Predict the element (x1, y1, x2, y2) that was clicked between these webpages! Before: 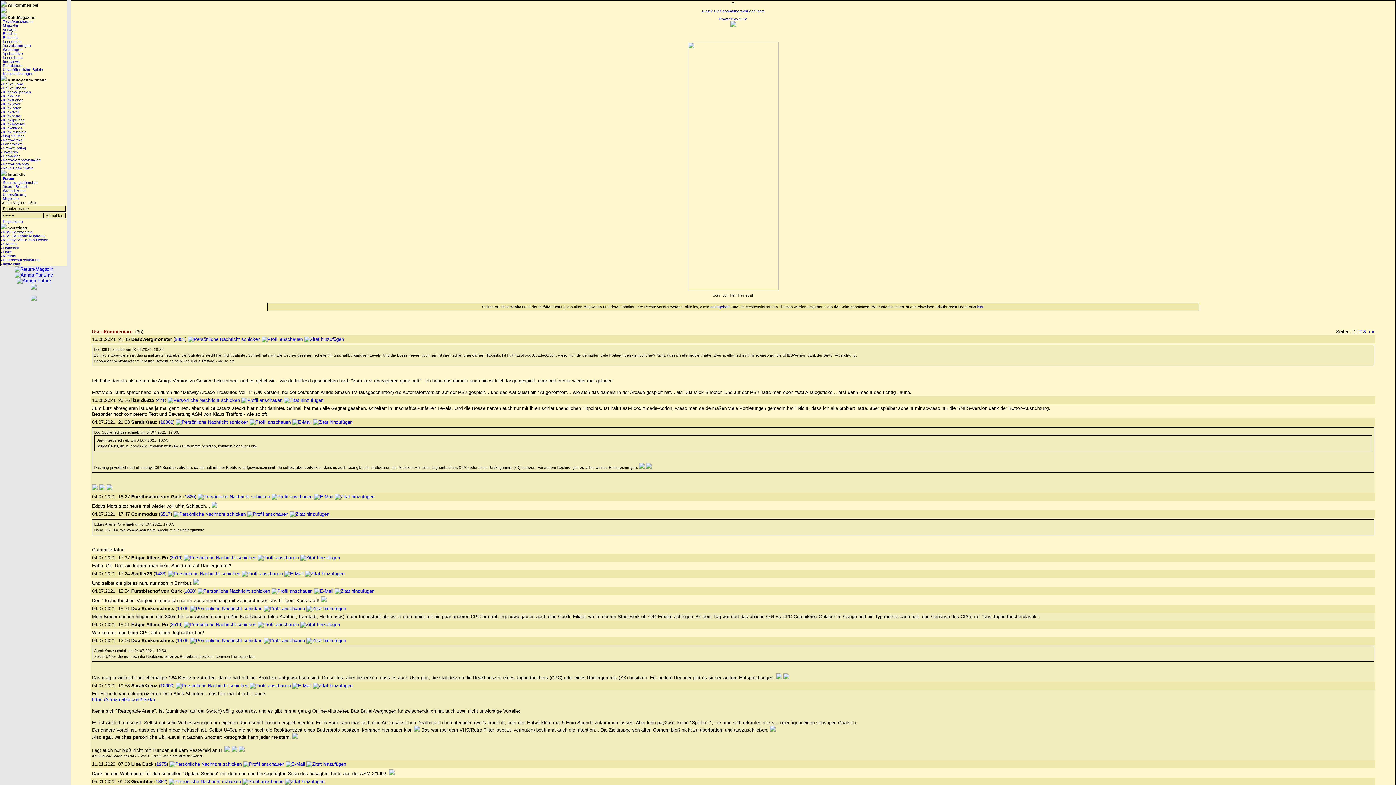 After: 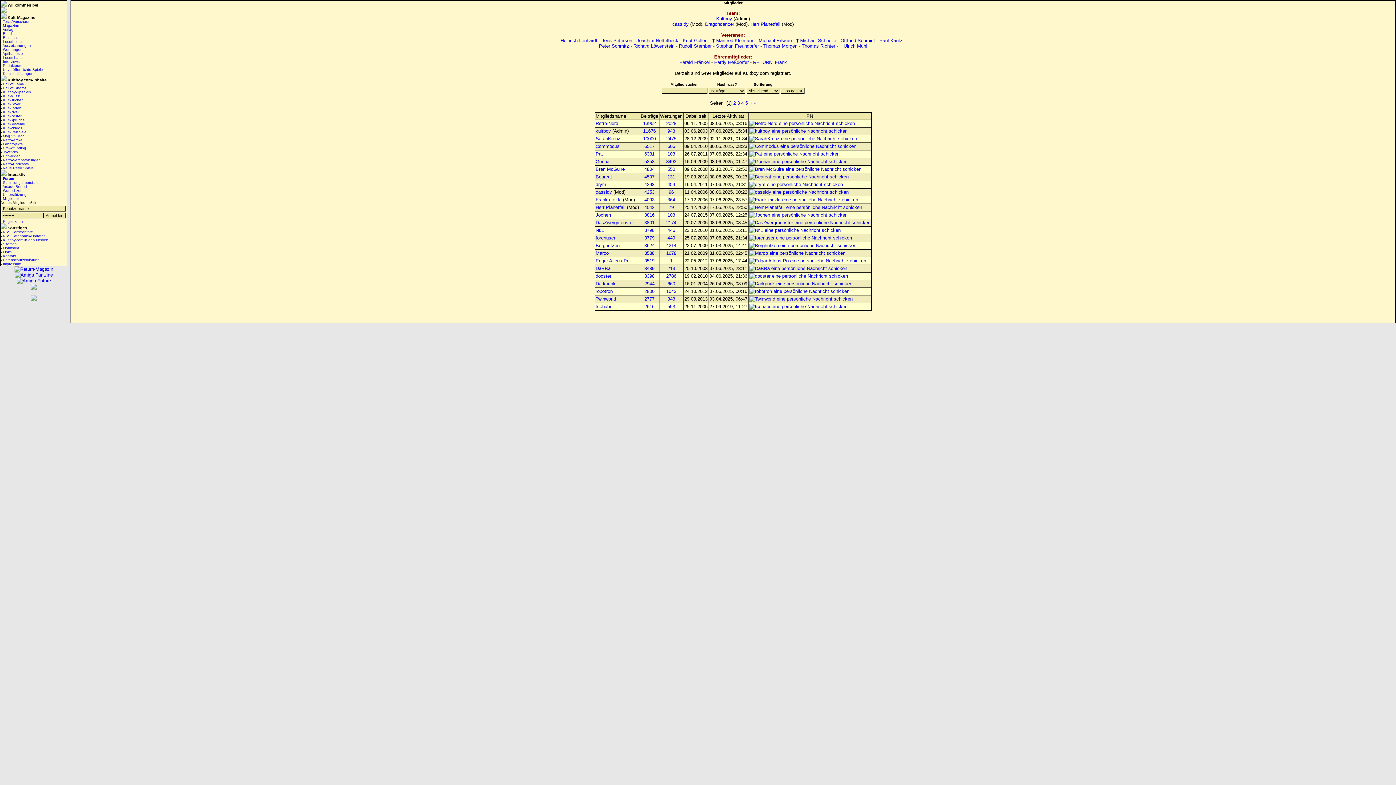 Action: bbox: (0, 196, 66, 200) label: - Mitglieder